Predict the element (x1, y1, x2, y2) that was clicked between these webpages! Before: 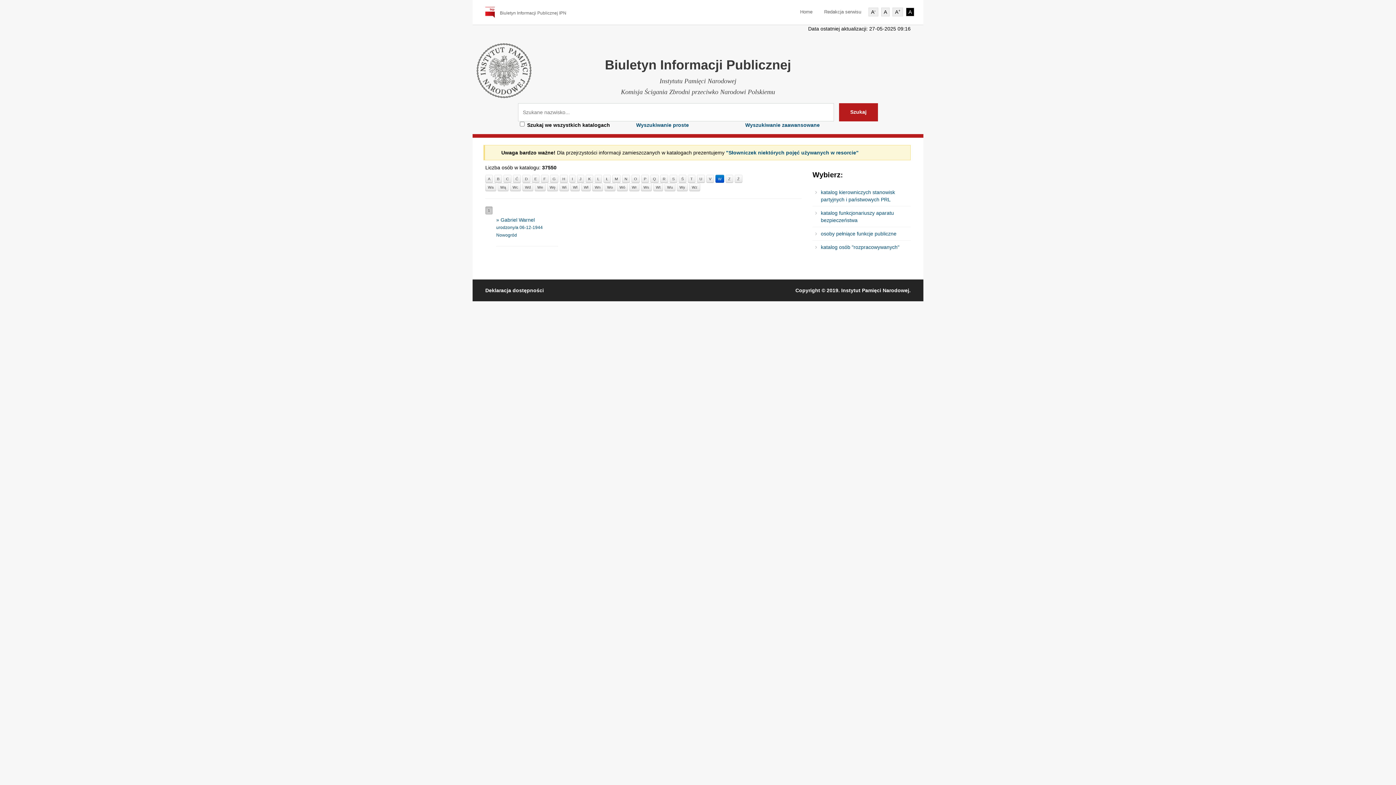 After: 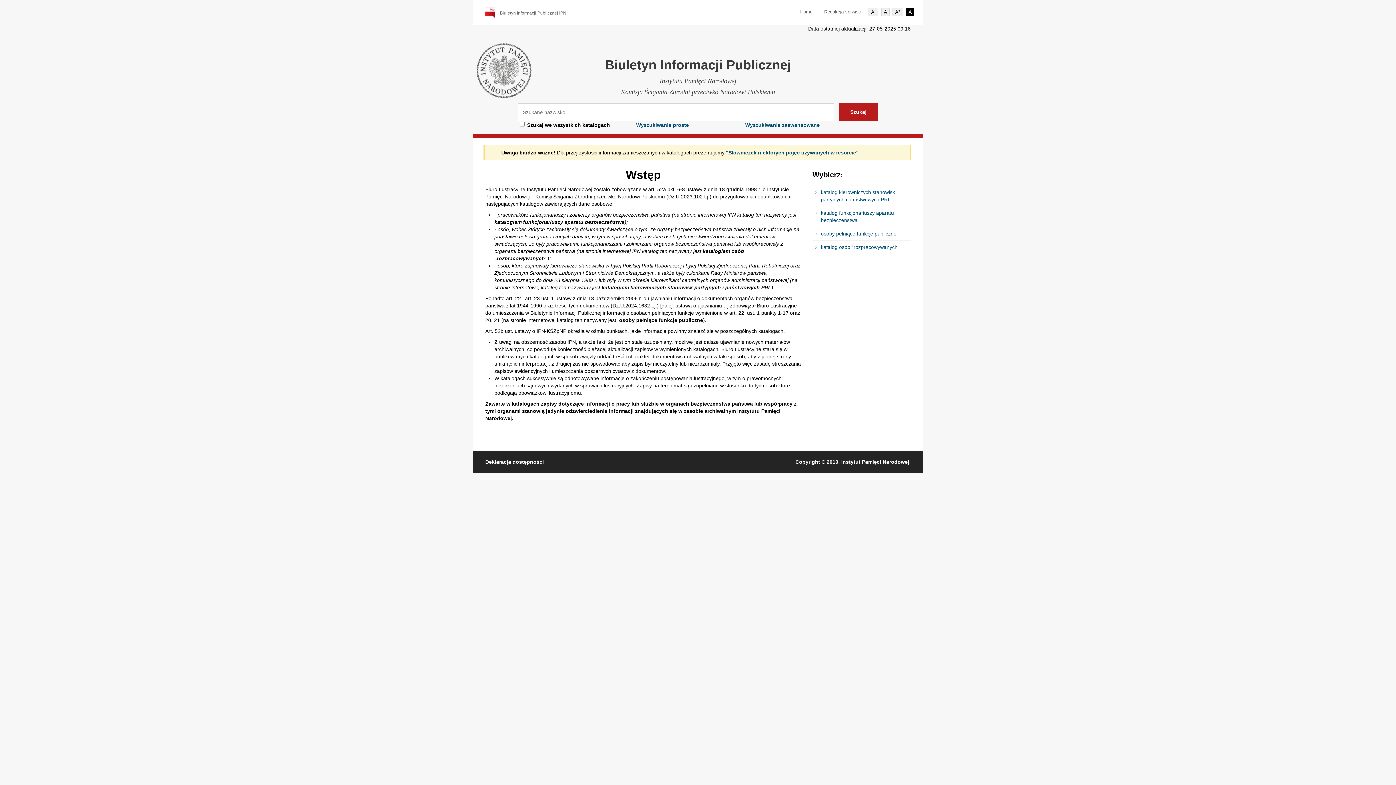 Action: label: Home bbox: (800, 8, 812, 14)